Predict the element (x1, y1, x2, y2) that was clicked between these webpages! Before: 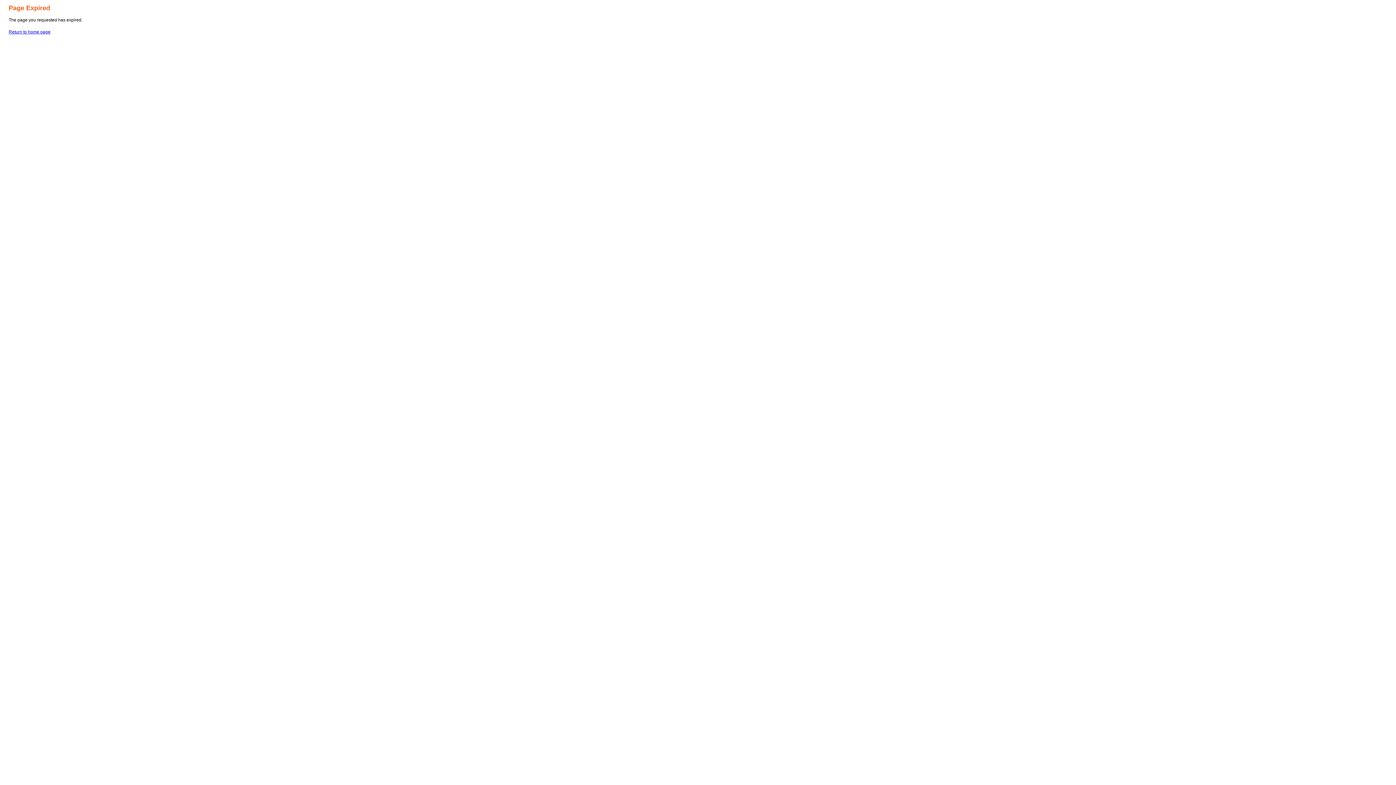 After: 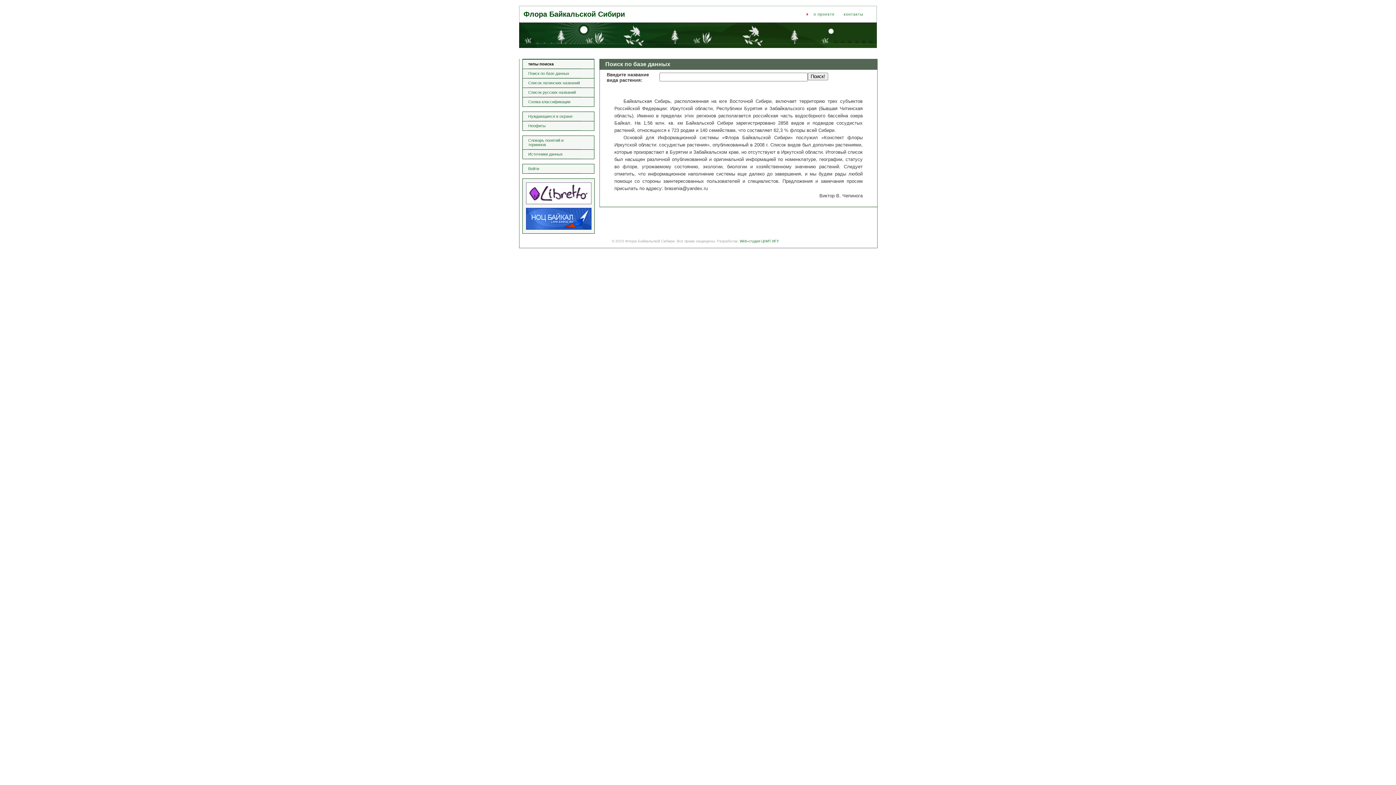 Action: bbox: (8, 29, 50, 34) label: Return to home page